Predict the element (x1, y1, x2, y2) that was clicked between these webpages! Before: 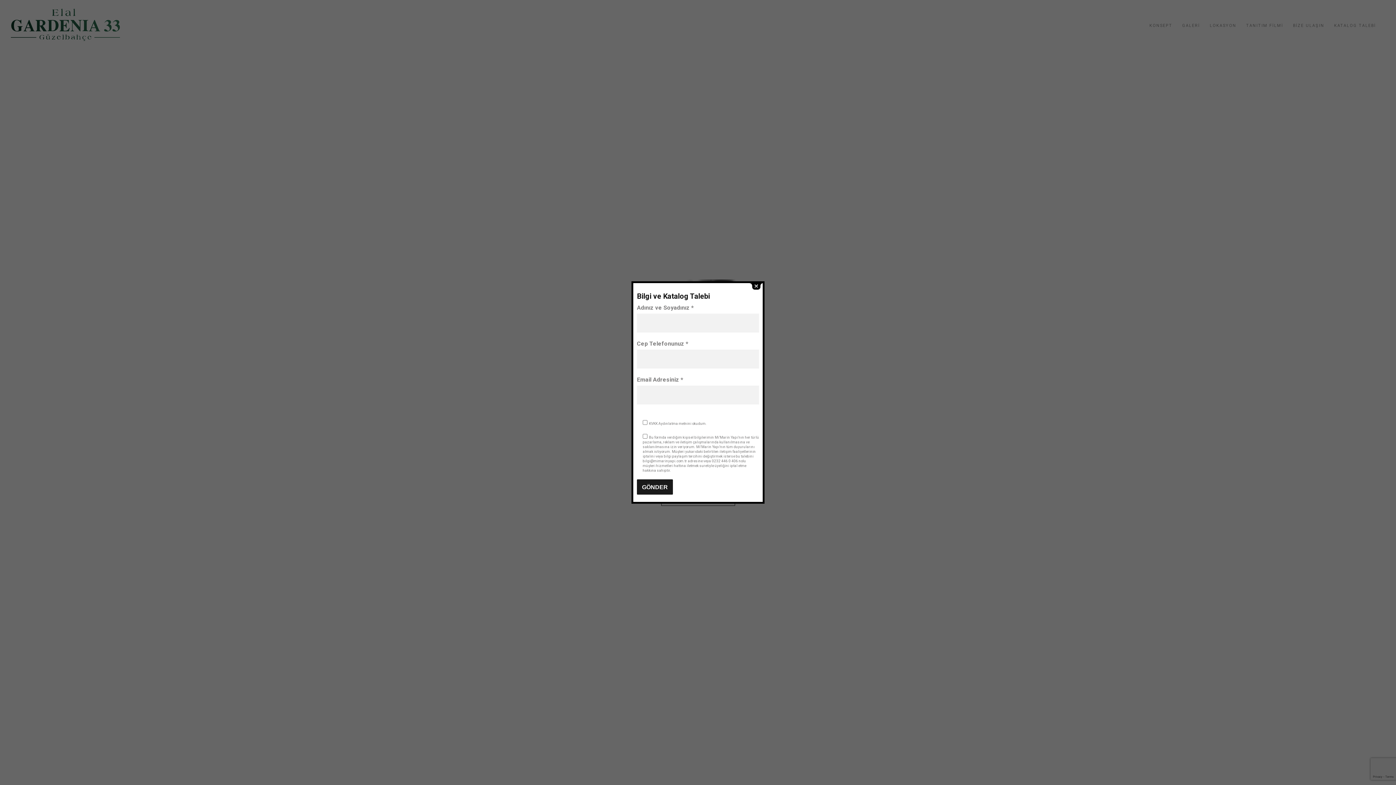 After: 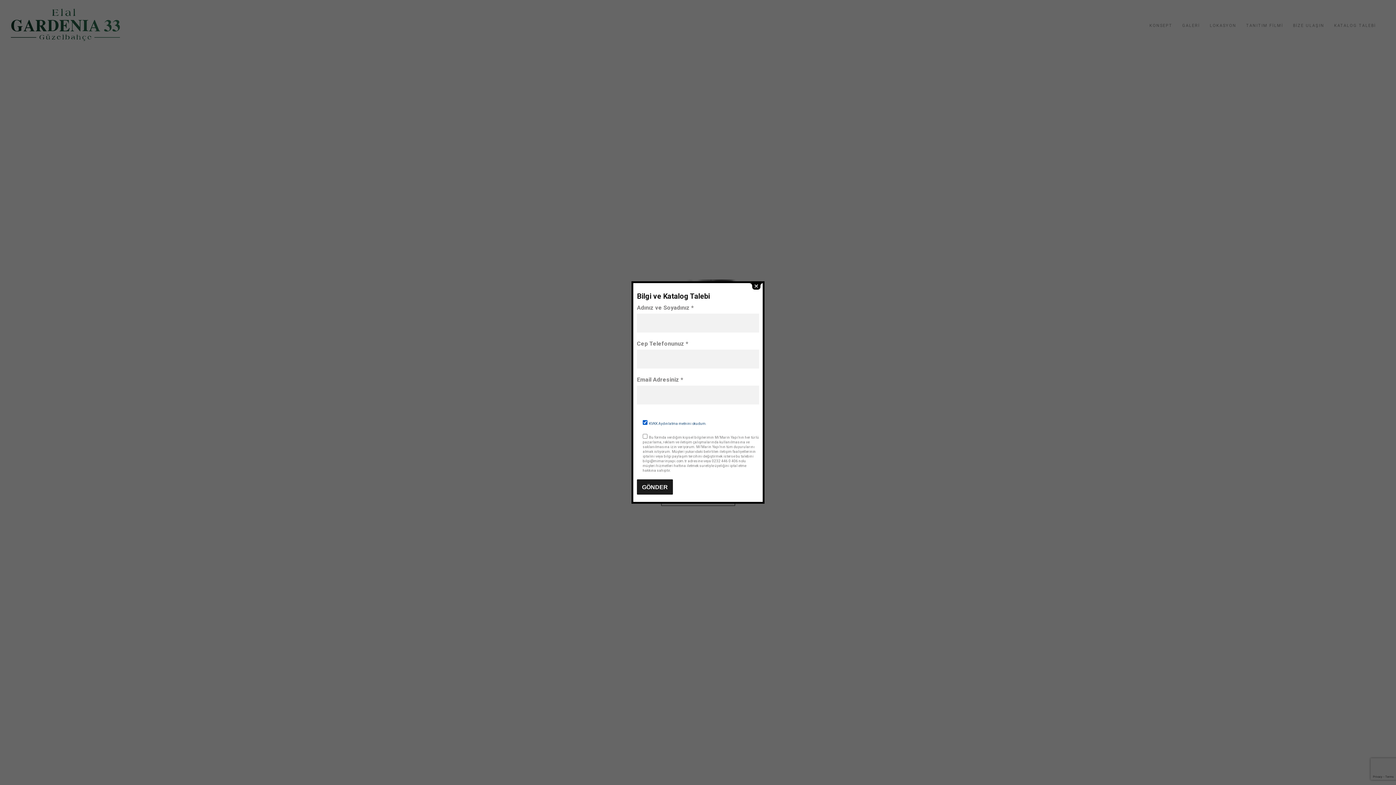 Action: label: KVKK Aydınlatma metnini okudum. bbox: (649, 421, 706, 425)